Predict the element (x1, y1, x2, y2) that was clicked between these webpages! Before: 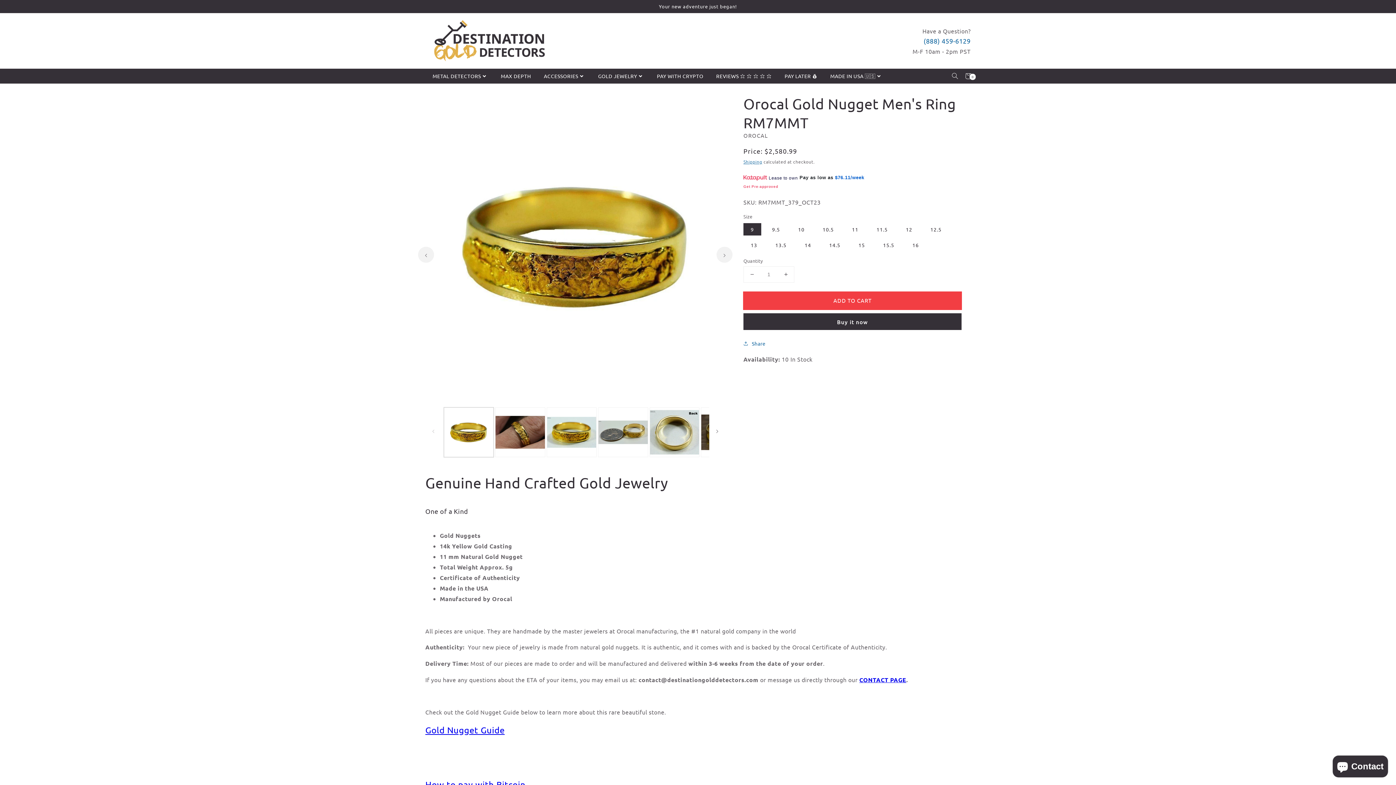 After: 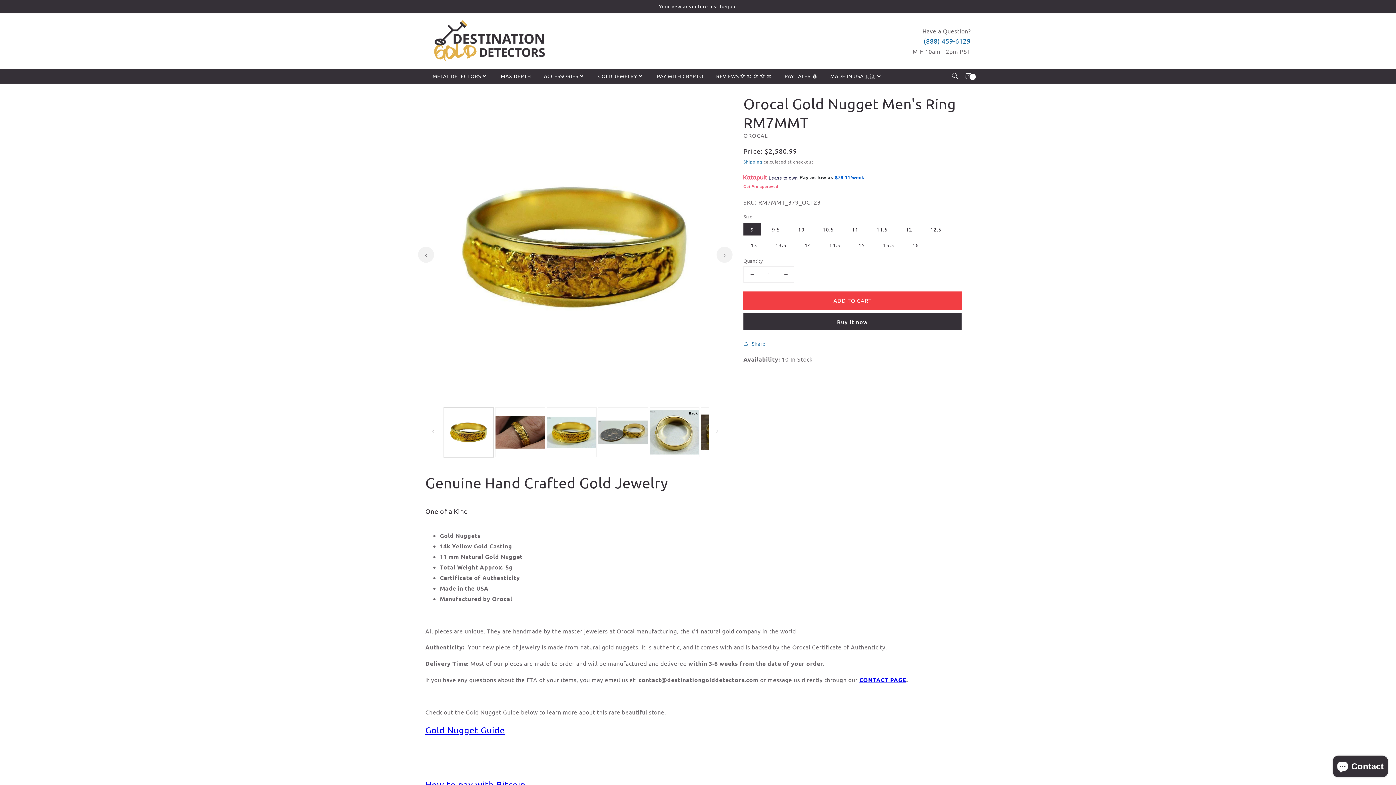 Action: bbox: (744, 266, 760, 282) label: Decrease quantity for Orocal Gold Nugget Men&#39;s Ring RM7MMT